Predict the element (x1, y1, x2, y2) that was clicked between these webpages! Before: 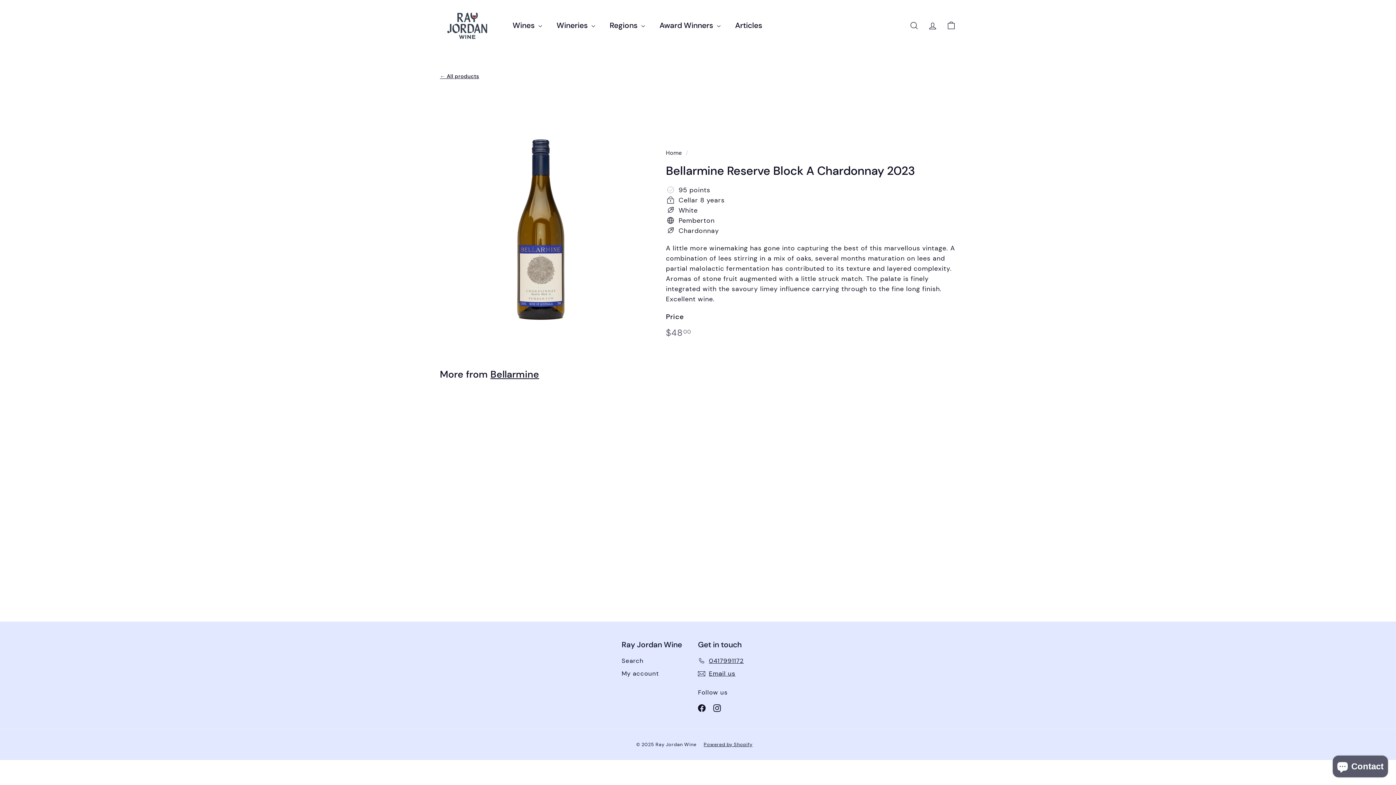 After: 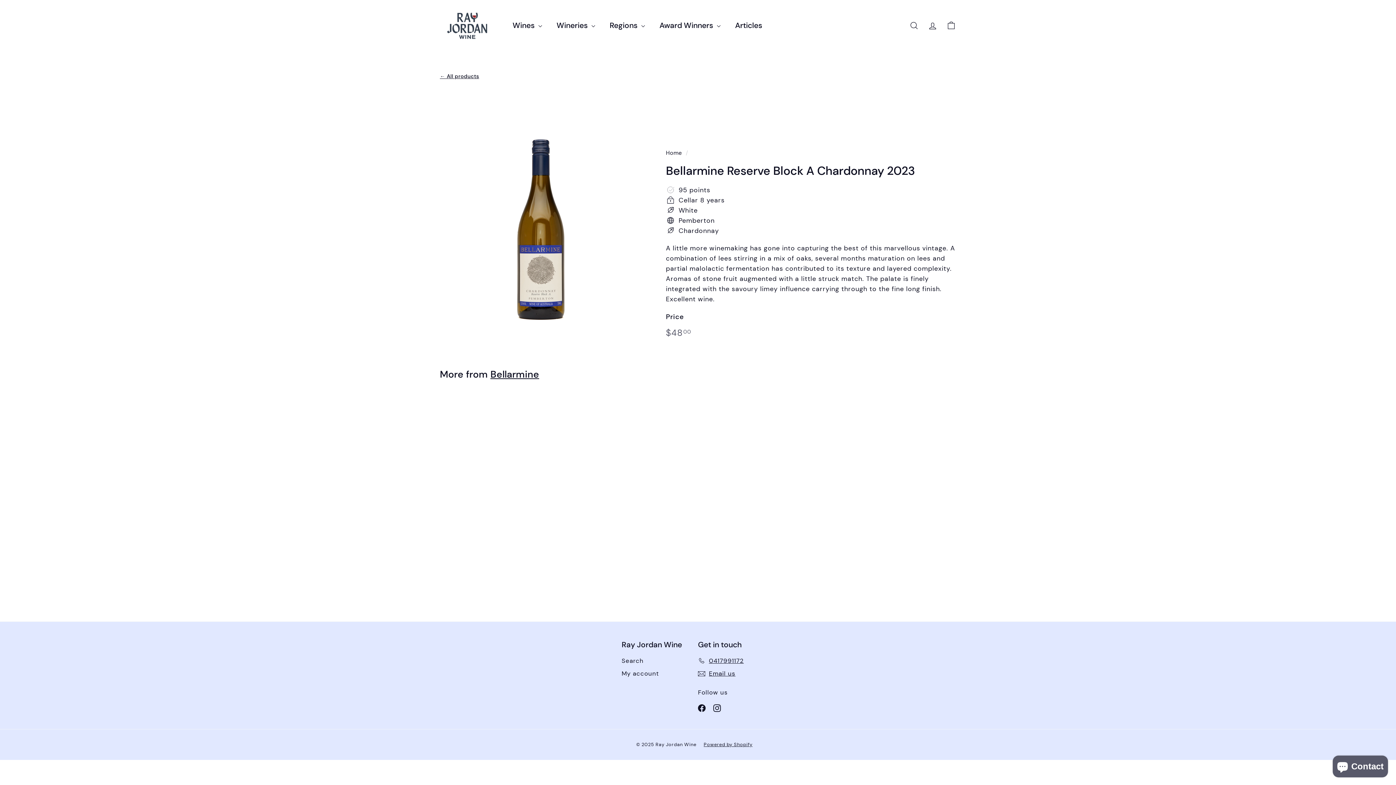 Action: label: 95 POINTS
Bellarmine Reserve Block A Chardonnay 2023
Bellarmine
A little more winemaking has gone int...
$4800
$48.00 bbox: (440, 394, 605, 596)